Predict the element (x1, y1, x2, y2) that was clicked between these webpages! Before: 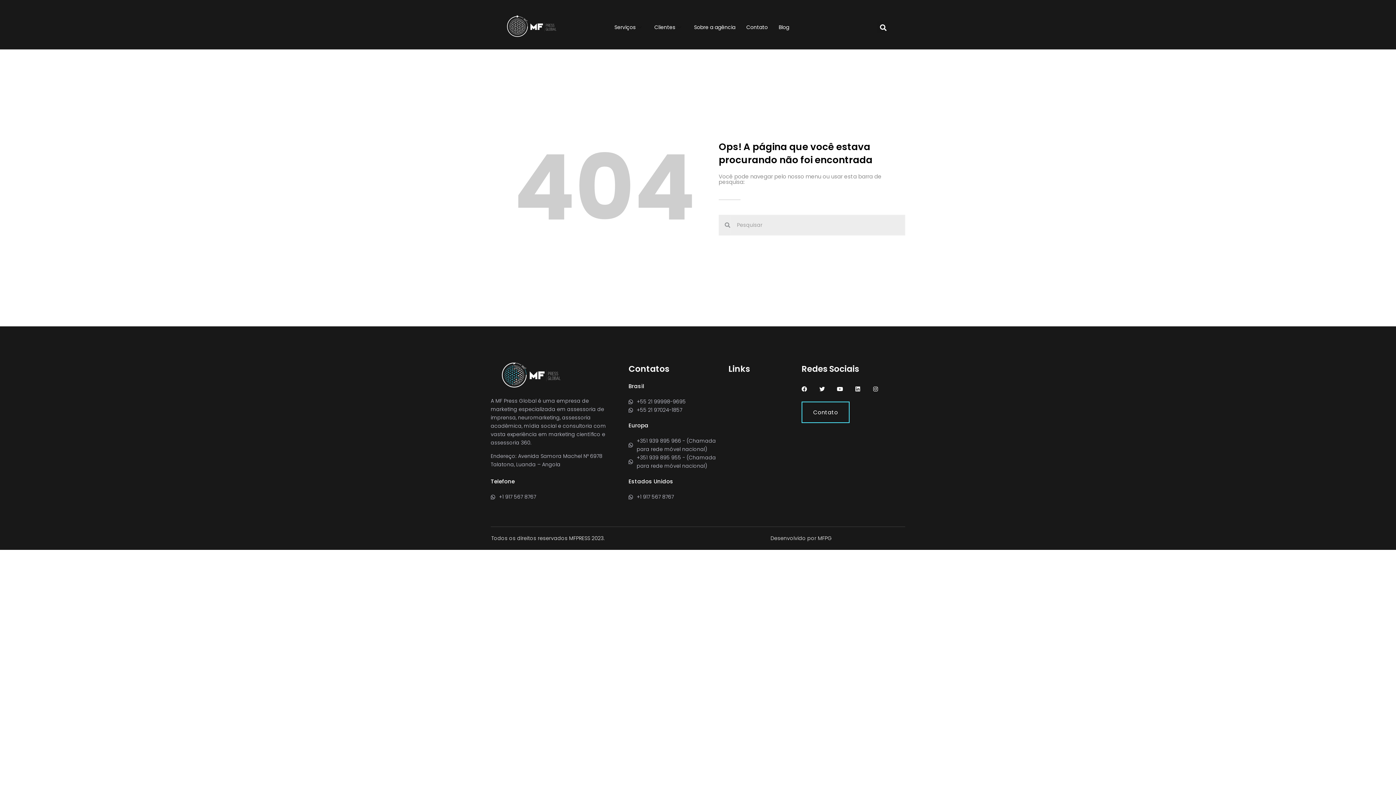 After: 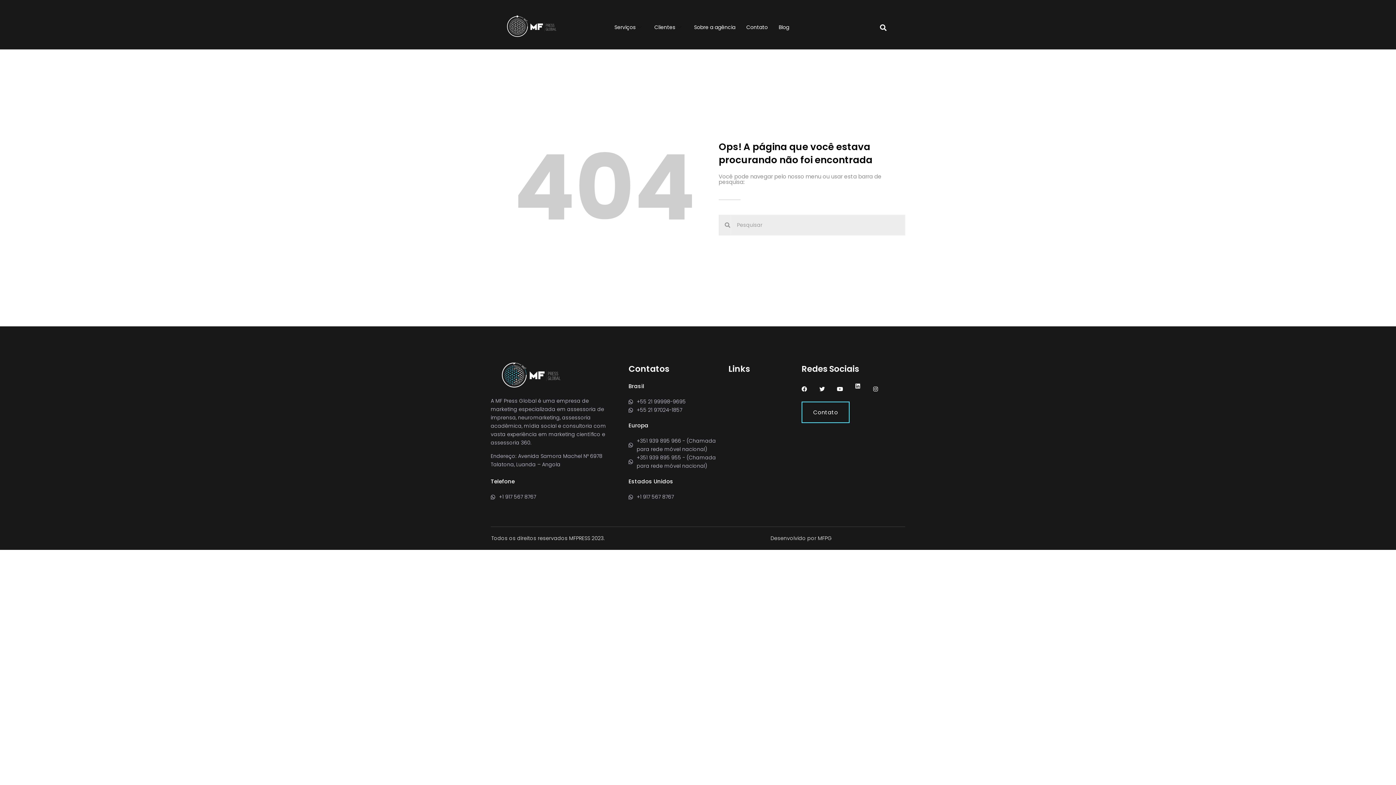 Action: bbox: (855, 386, 860, 392) label: Linkedin